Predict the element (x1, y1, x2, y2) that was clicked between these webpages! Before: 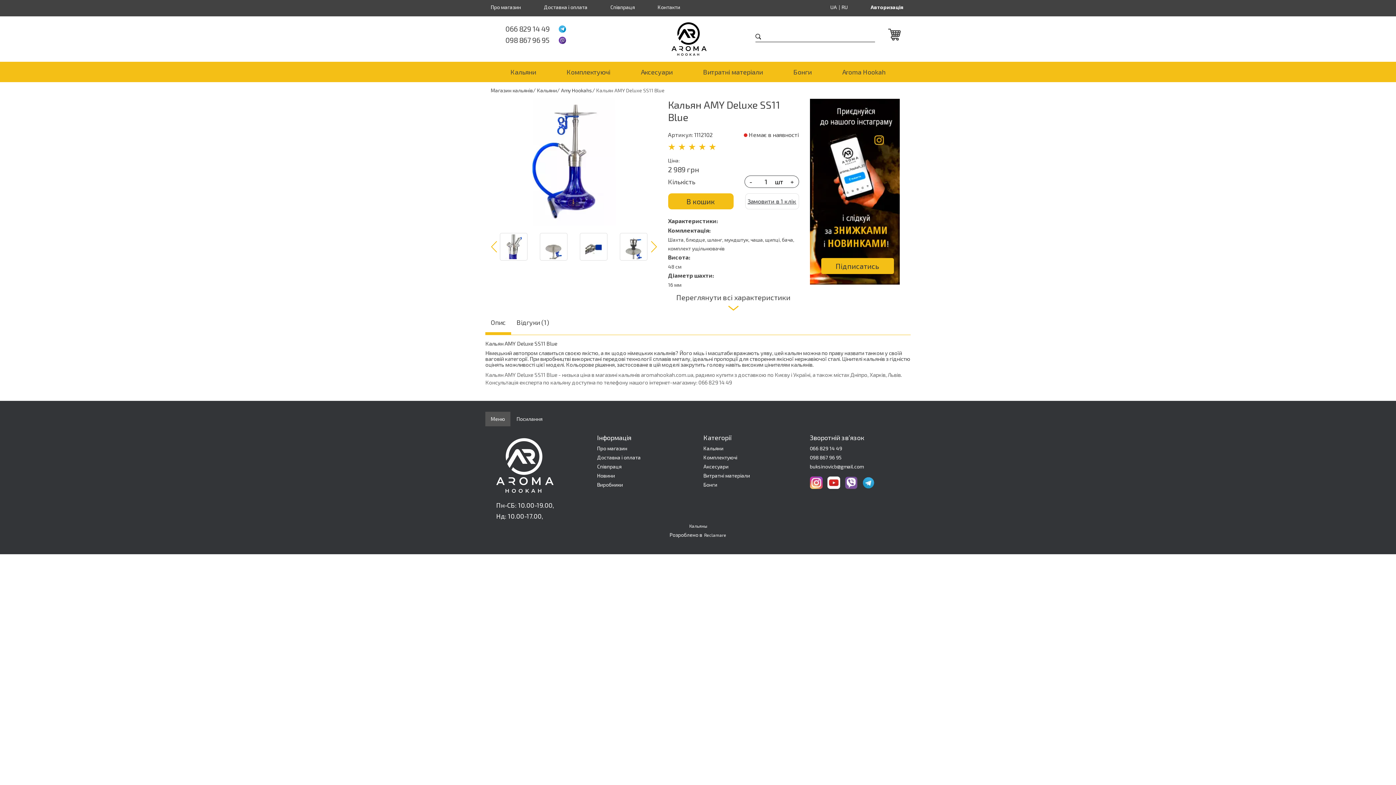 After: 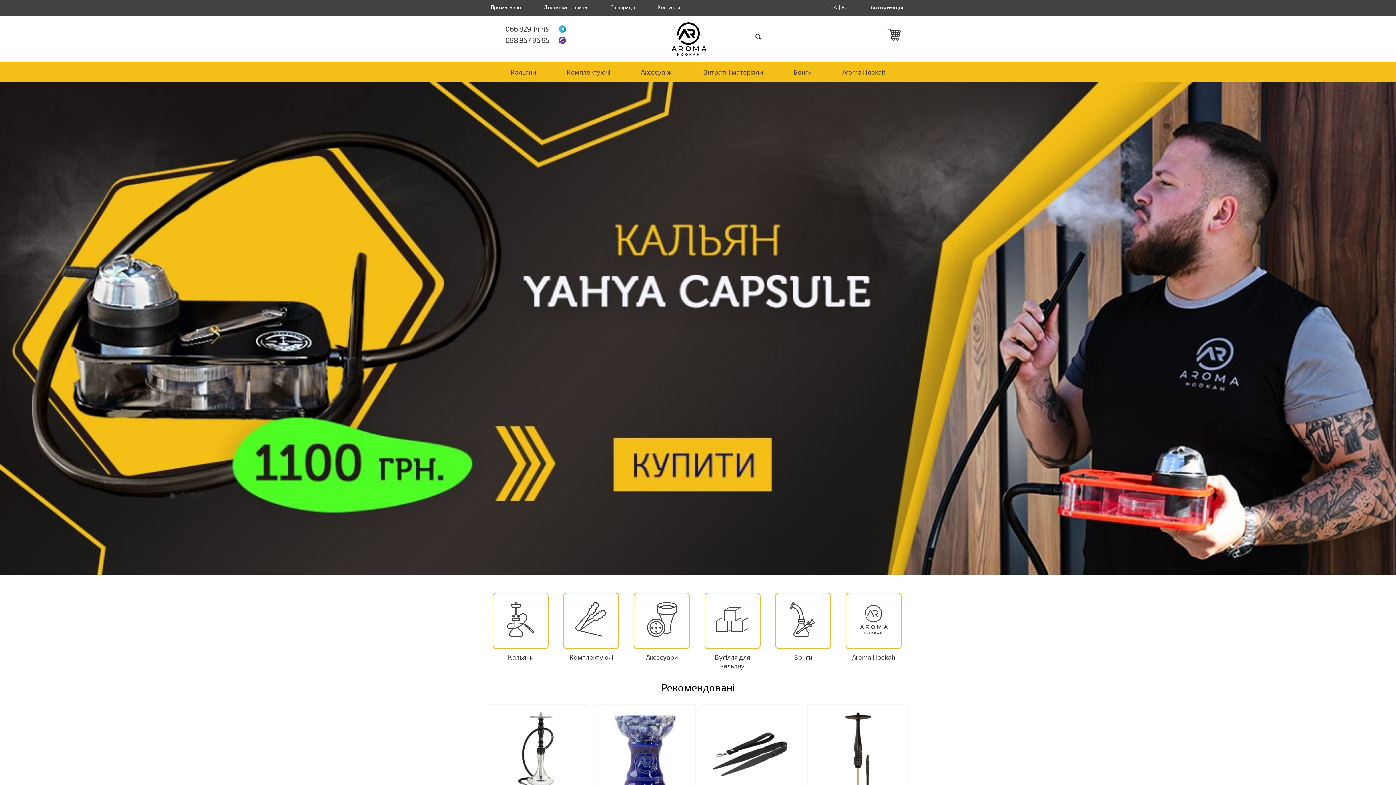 Action: bbox: (668, 18, 728, 60)